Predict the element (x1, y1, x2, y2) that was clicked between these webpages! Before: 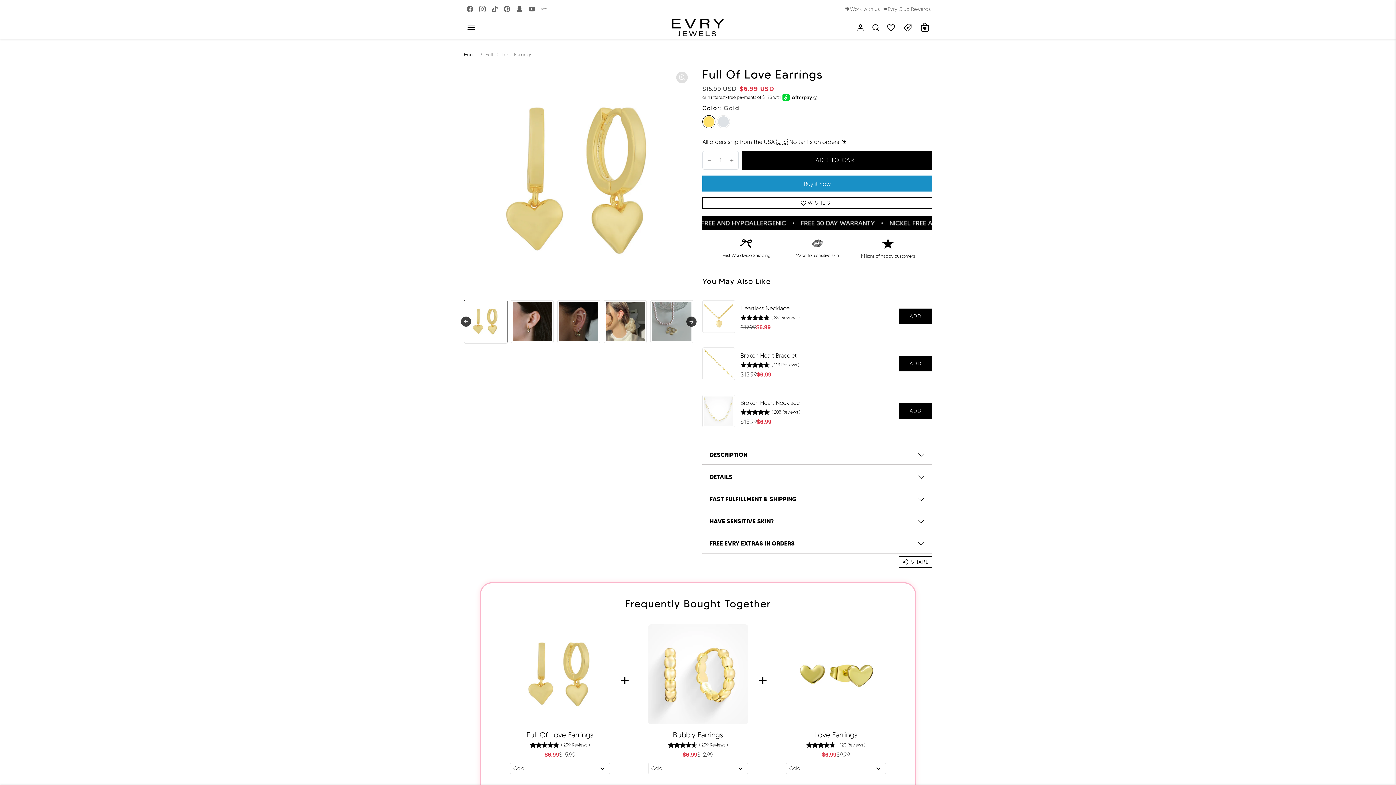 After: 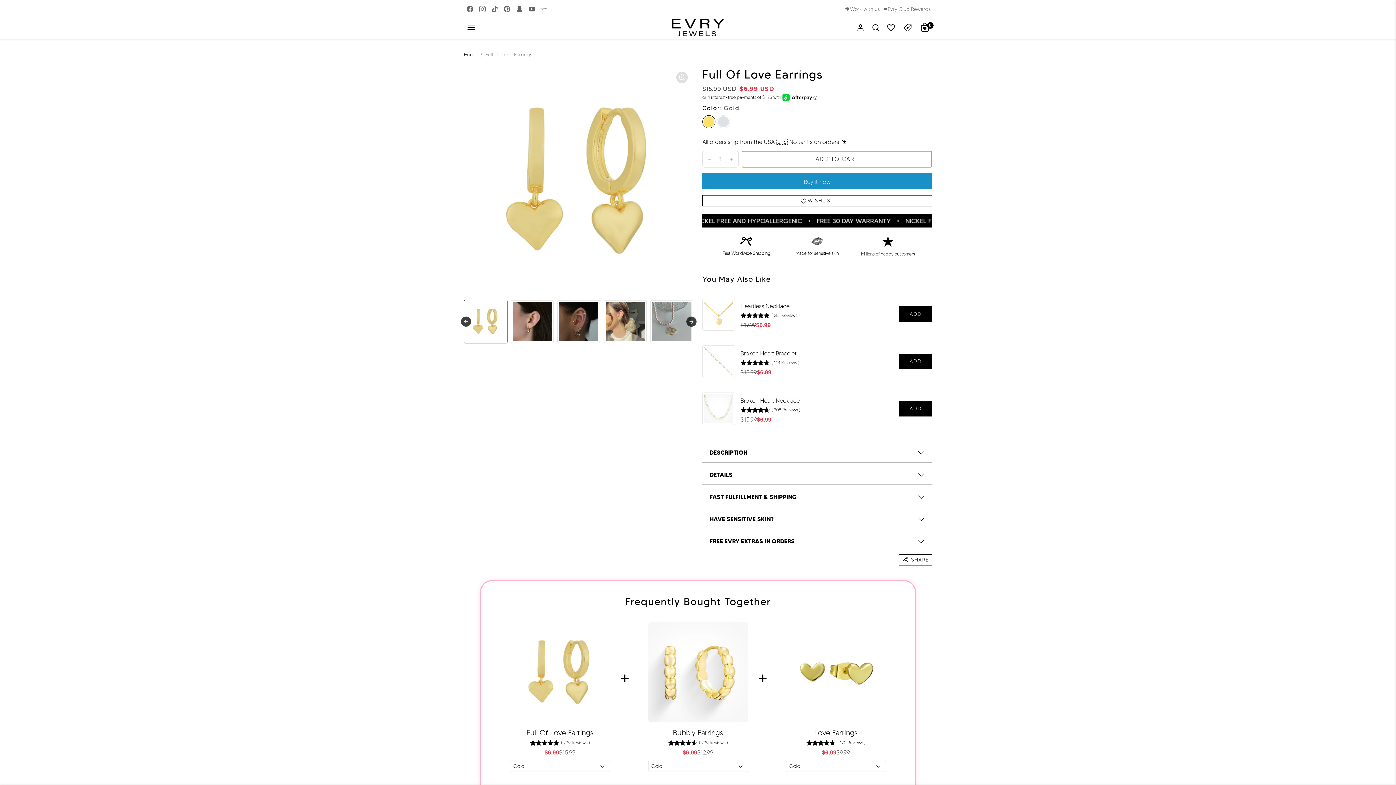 Action: label: ADD TO CART bbox: (741, 150, 932, 169)